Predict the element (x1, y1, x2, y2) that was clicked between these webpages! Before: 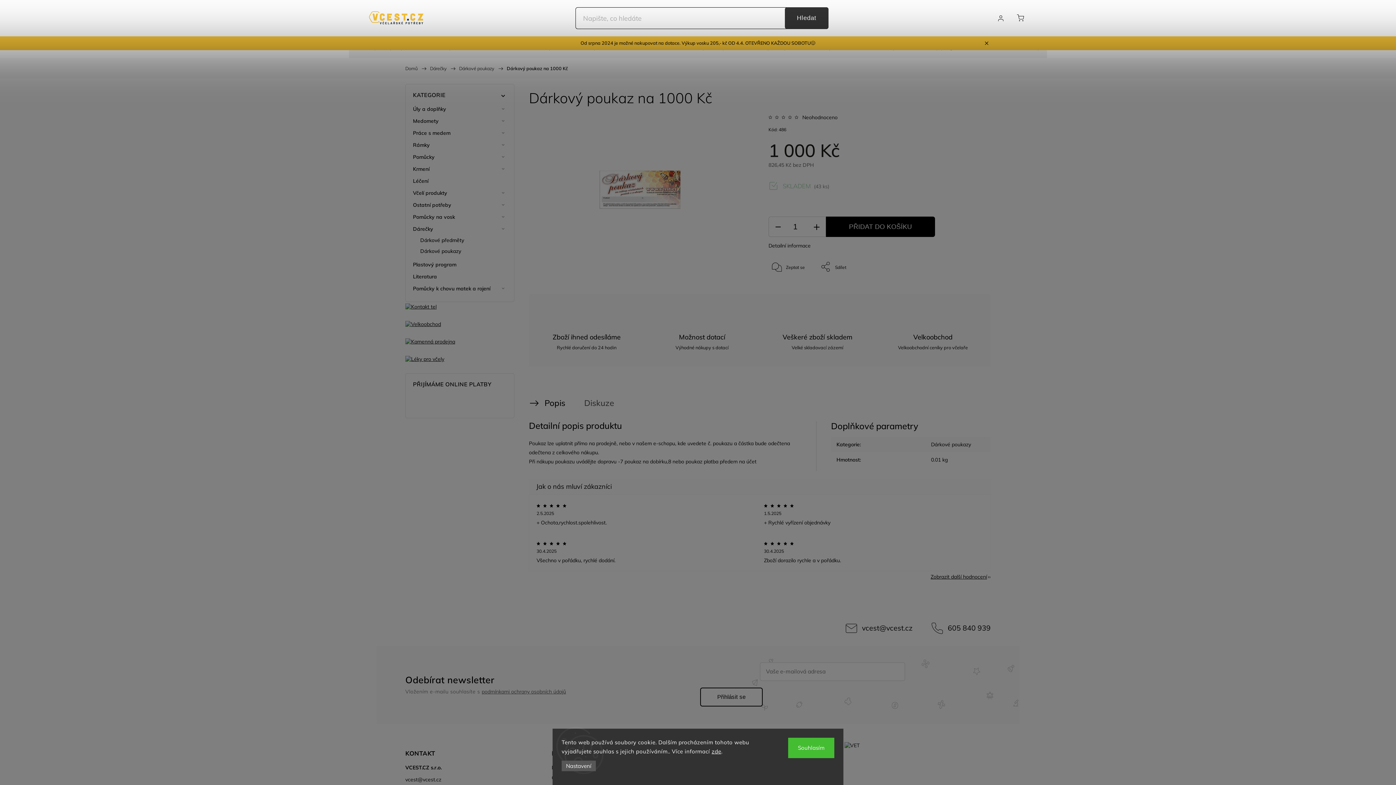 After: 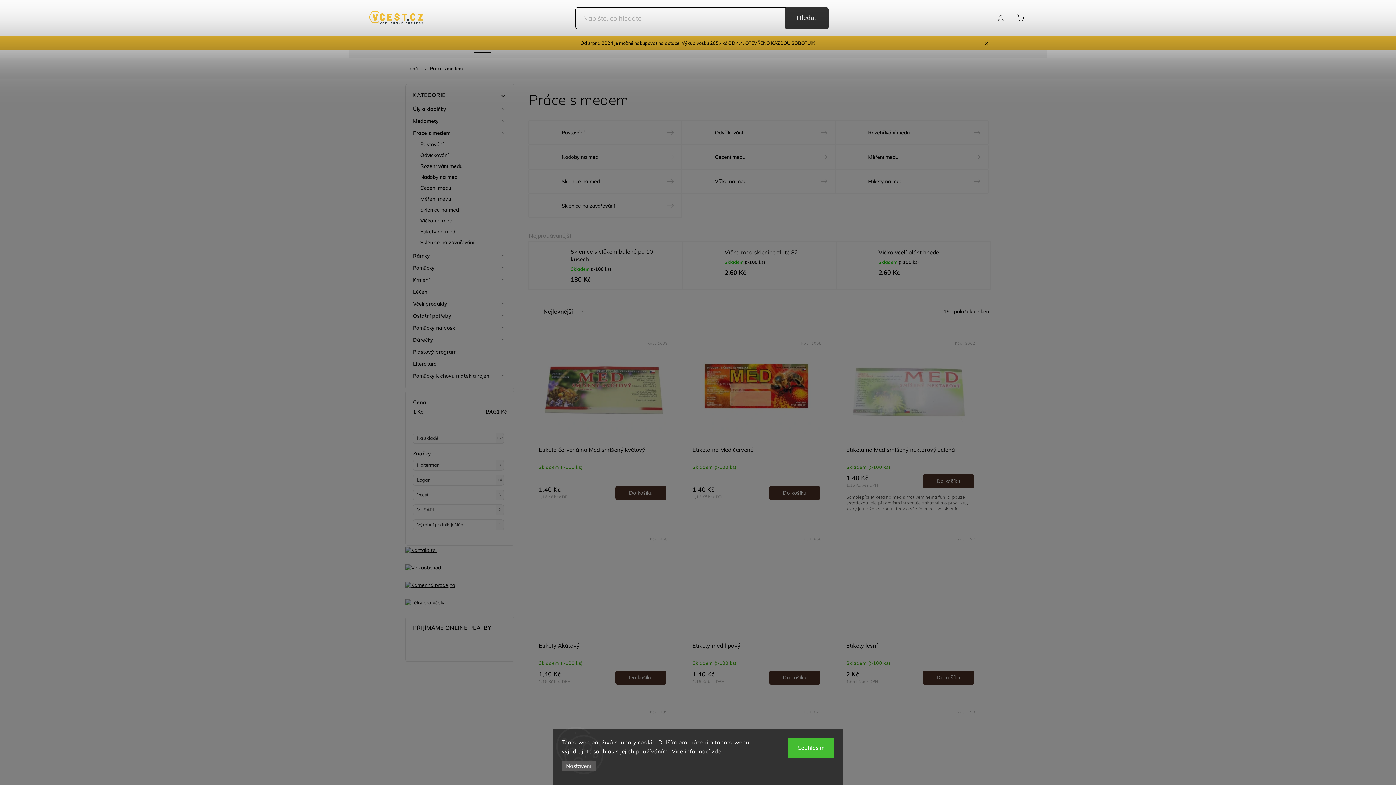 Action: bbox: (413, 126, 506, 138) label: Práce s medem
 